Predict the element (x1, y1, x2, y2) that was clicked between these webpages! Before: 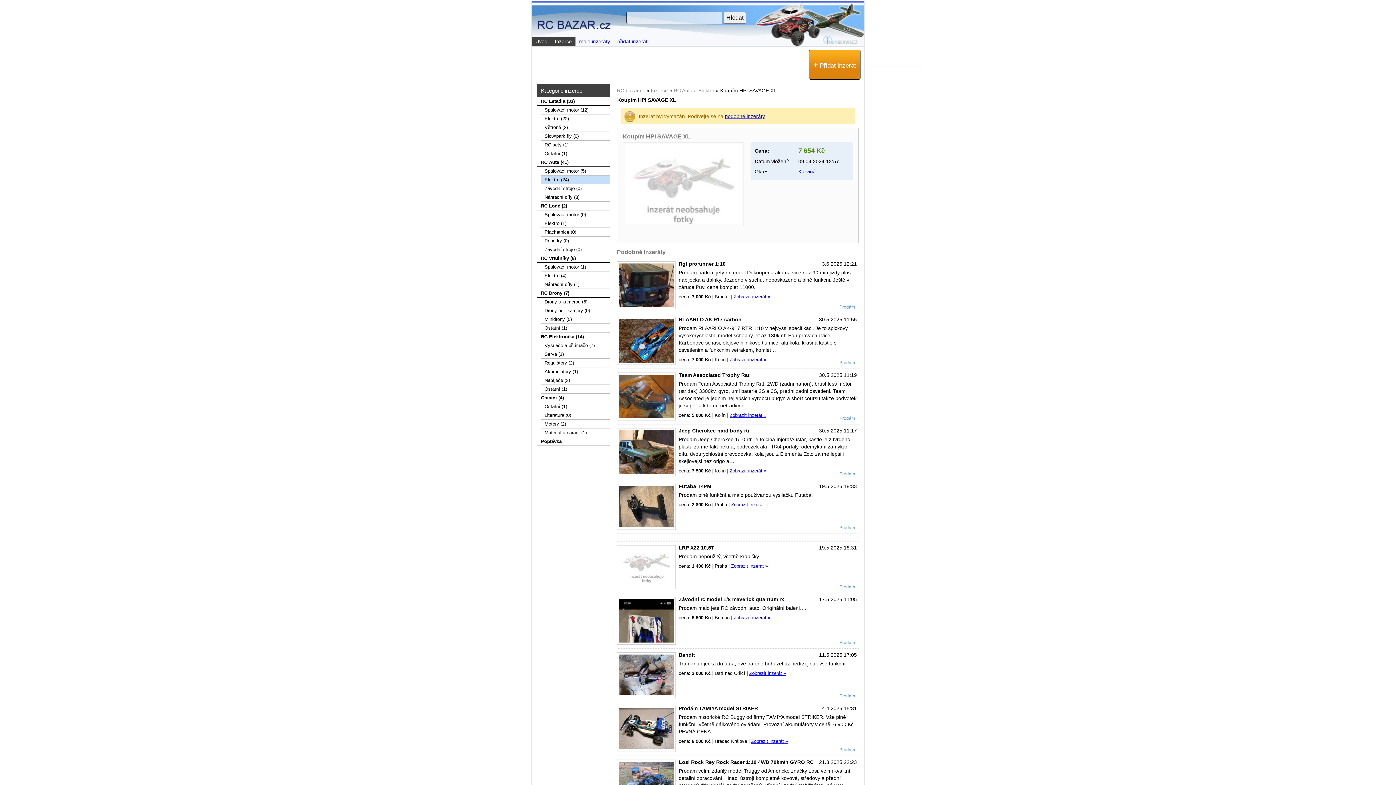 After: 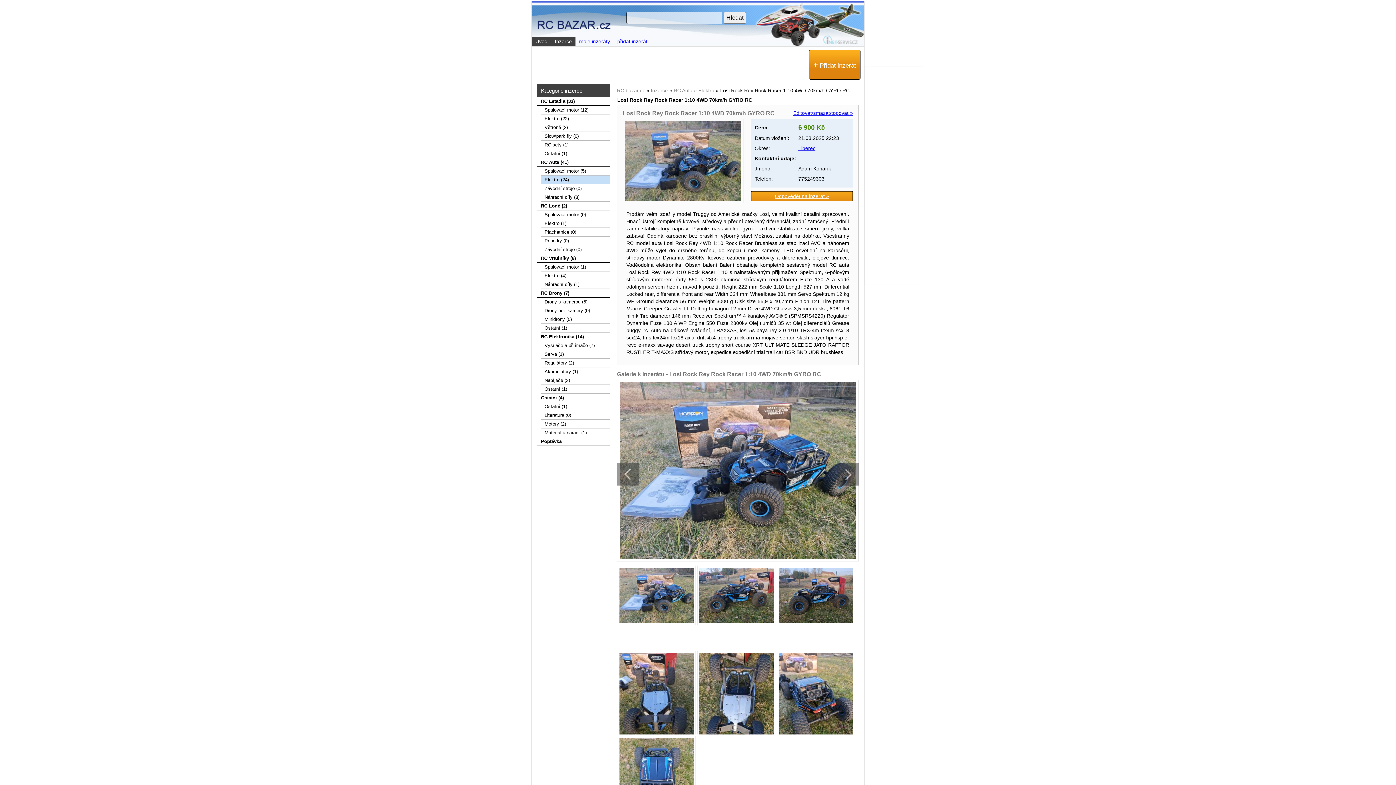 Action: label: Losi Rock Rey Rock Racer 1:10 4WD 70km/h GYRO RC bbox: (678, 759, 813, 765)